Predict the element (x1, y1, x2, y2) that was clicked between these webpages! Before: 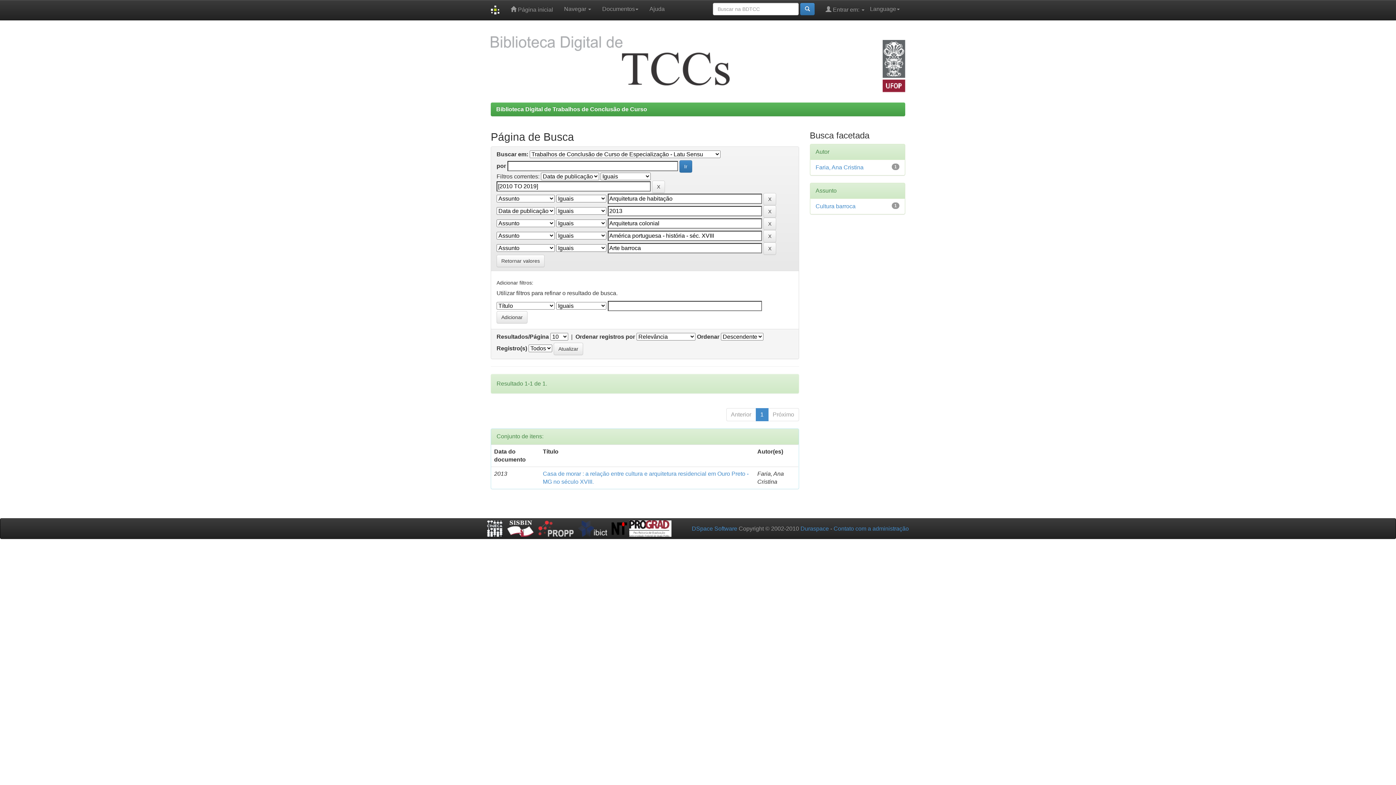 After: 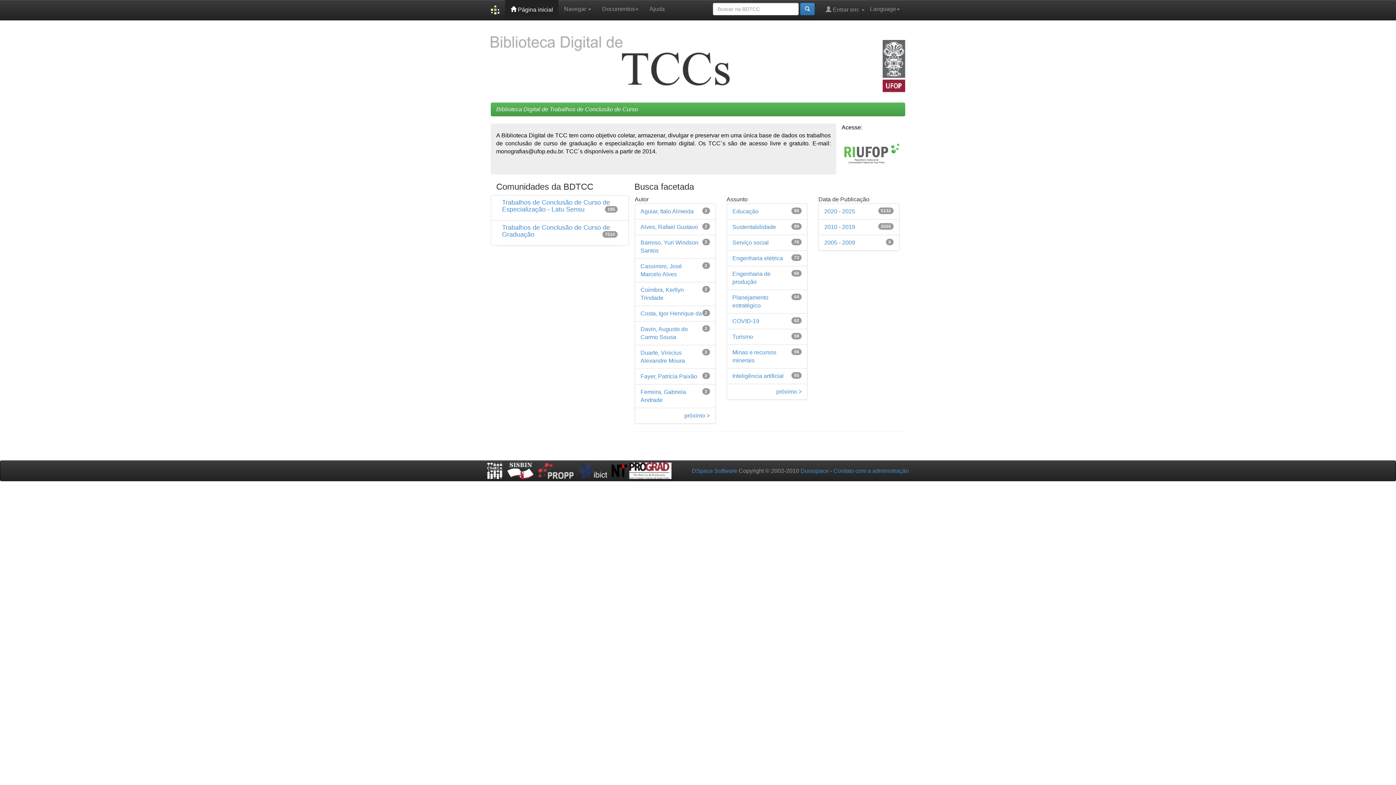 Action: bbox: (496, 106, 647, 112) label: Biblioteca Digital de Trabalhos de Conclusão de Curso